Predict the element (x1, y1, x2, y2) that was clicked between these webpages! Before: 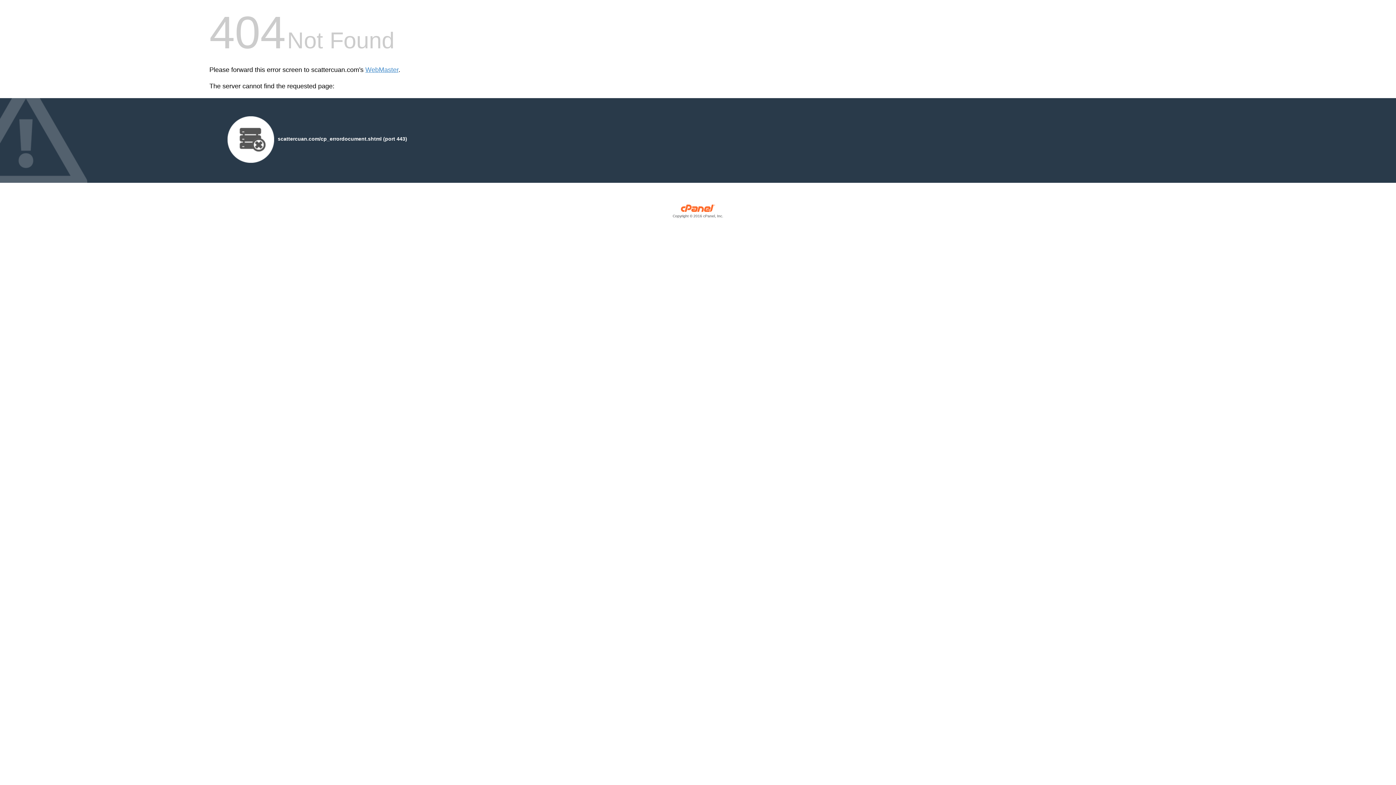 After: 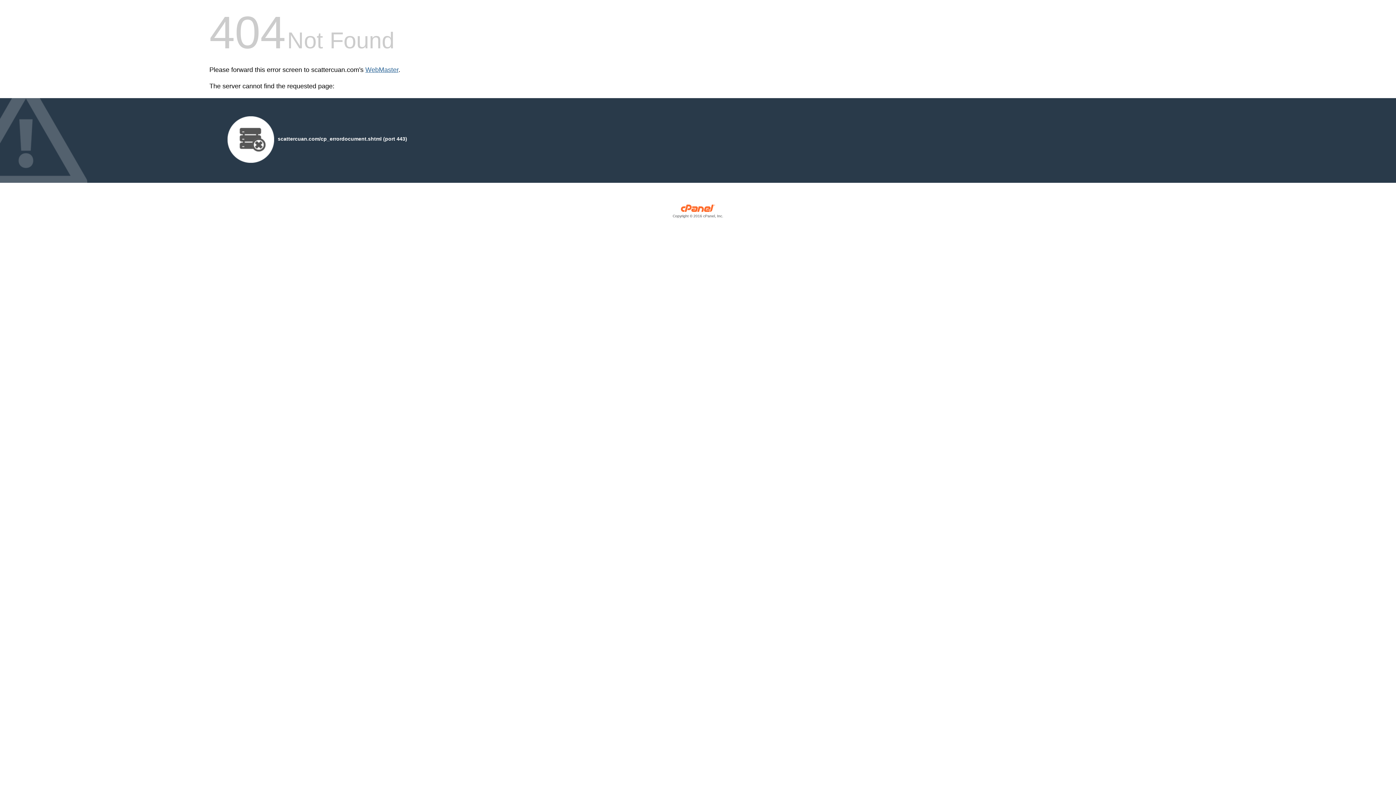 Action: label: WebMaster bbox: (365, 66, 398, 73)